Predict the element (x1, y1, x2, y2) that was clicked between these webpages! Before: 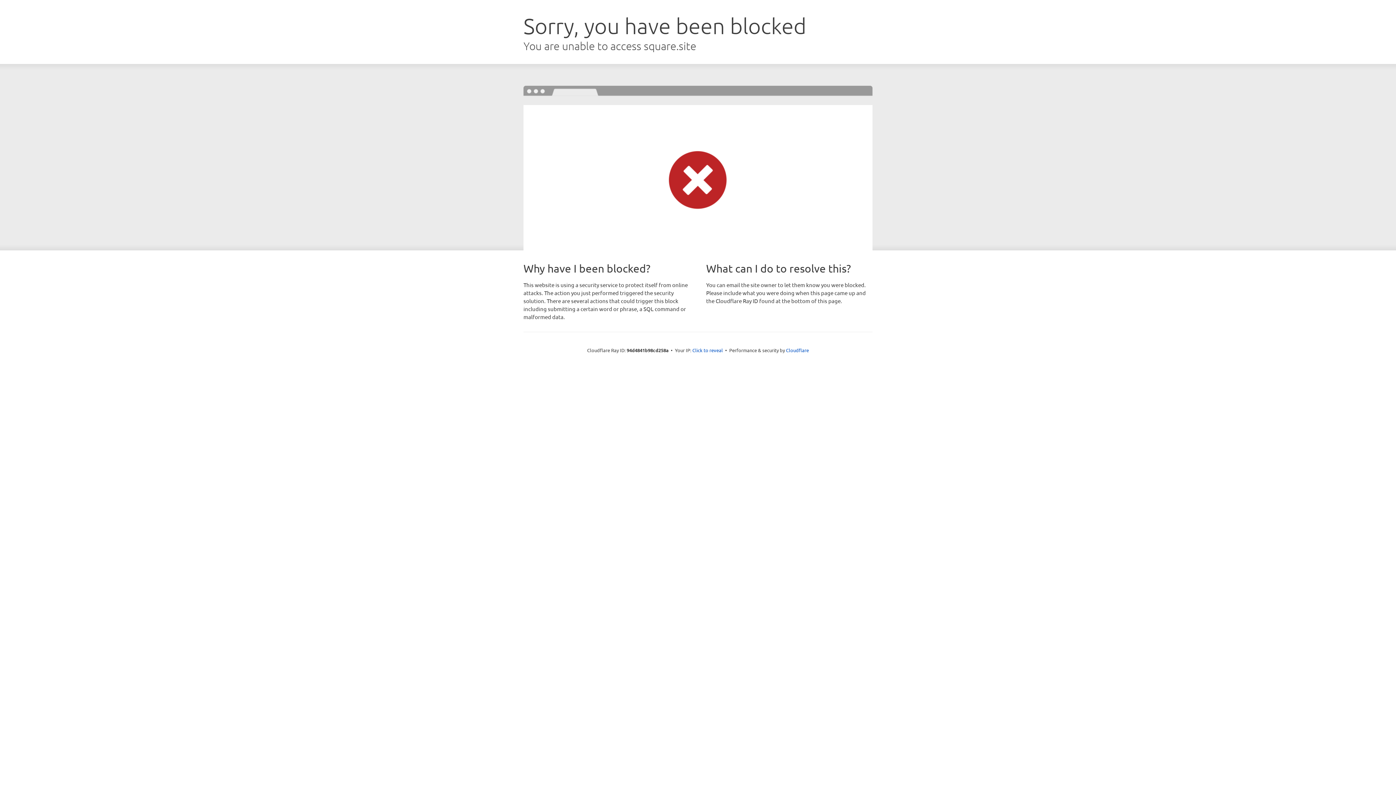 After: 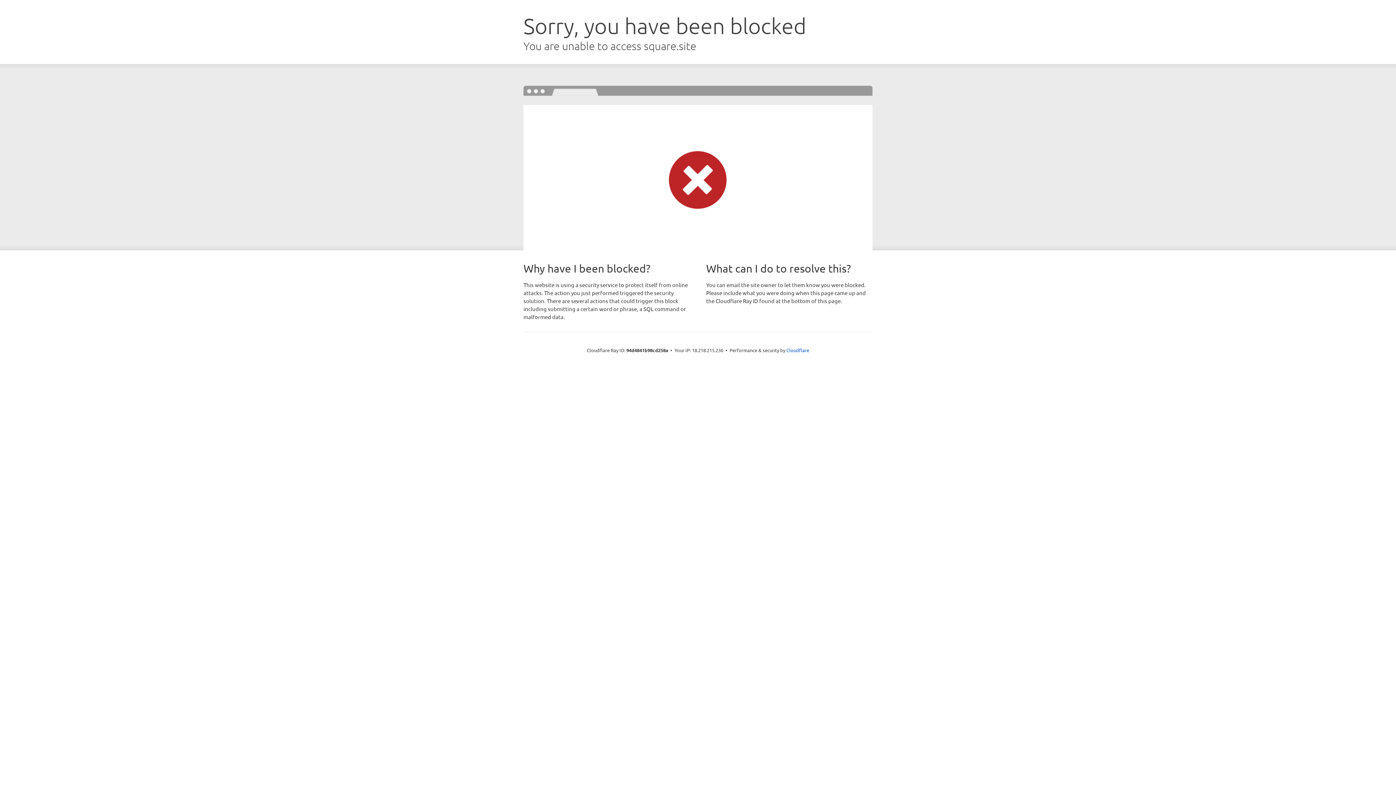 Action: label: Click to reveal bbox: (692, 346, 723, 353)